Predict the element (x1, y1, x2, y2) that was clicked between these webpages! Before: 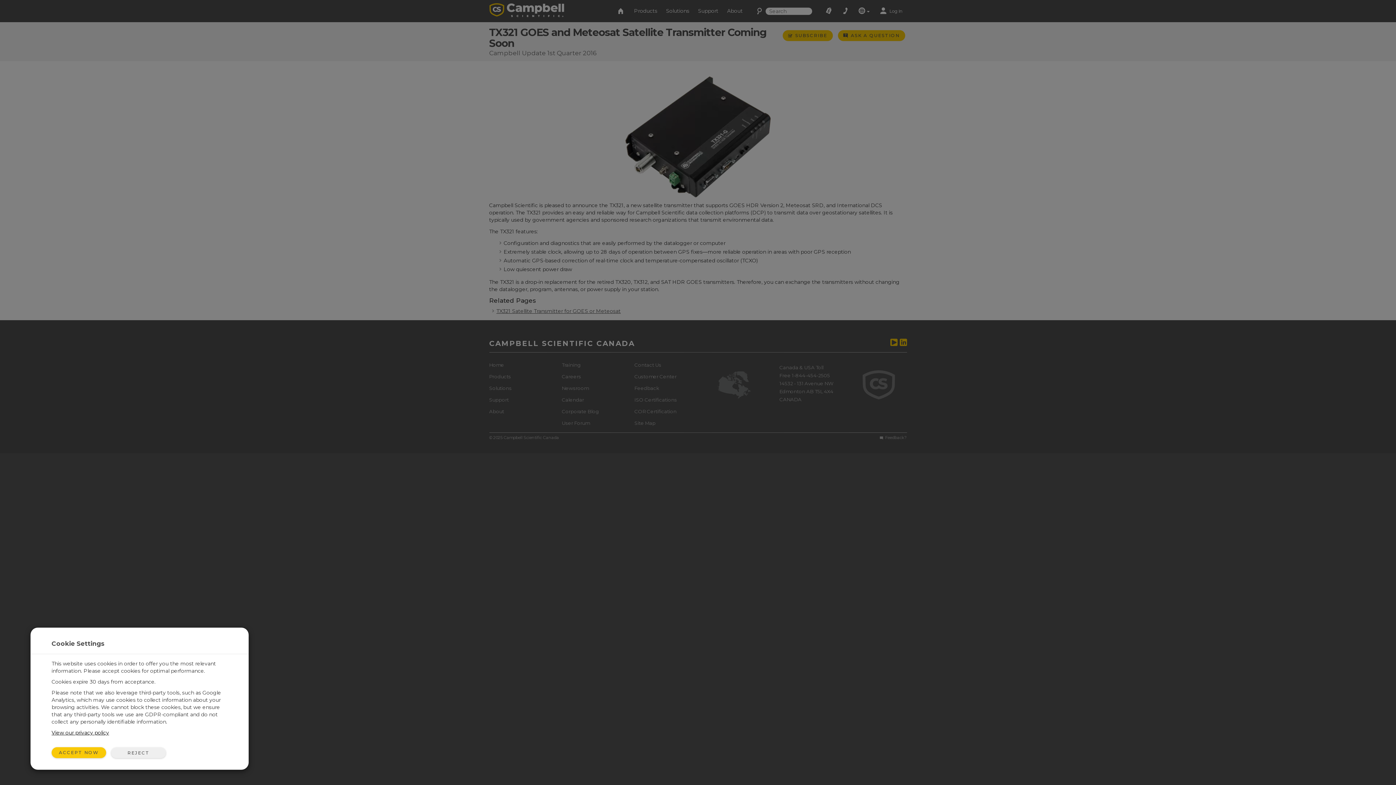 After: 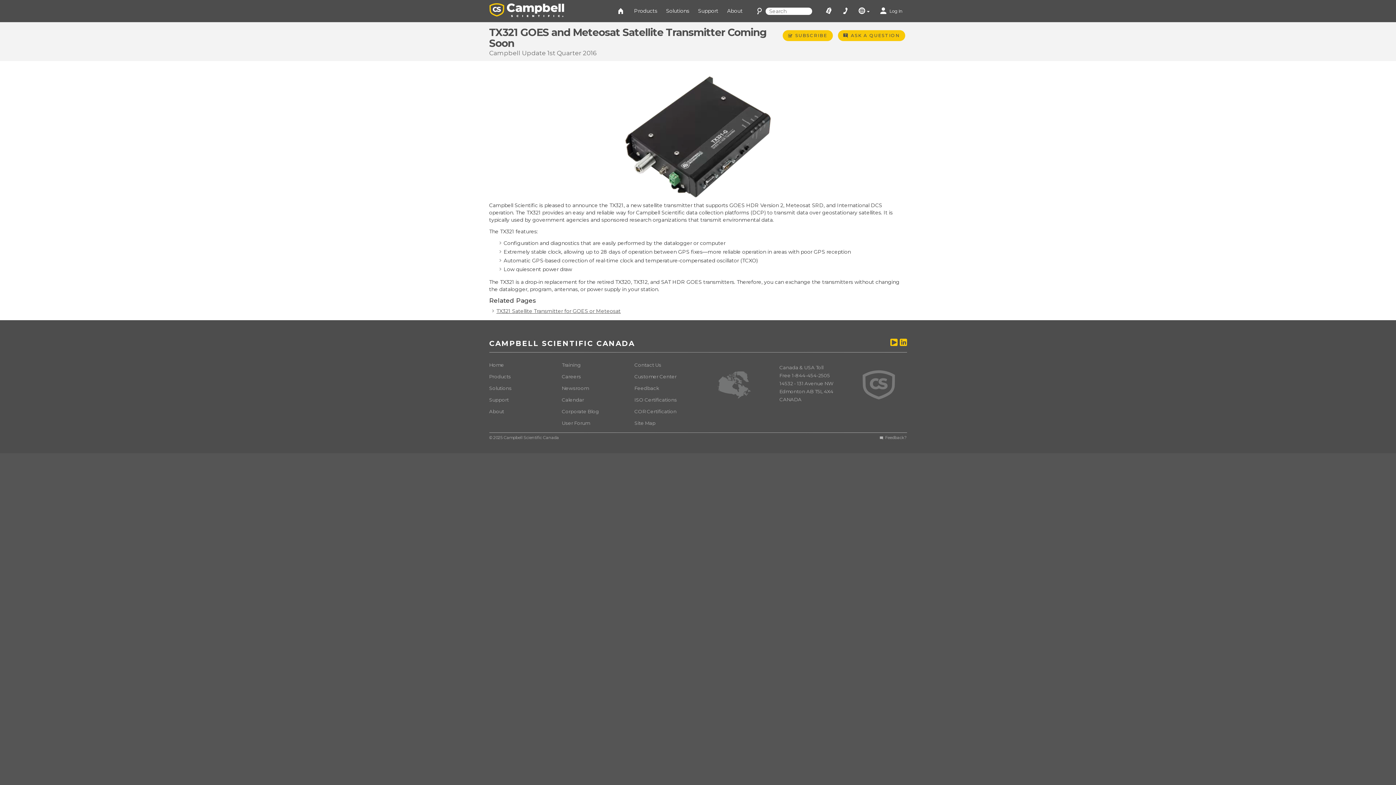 Action: label: ACCEPT NOW bbox: (51, 747, 106, 758)